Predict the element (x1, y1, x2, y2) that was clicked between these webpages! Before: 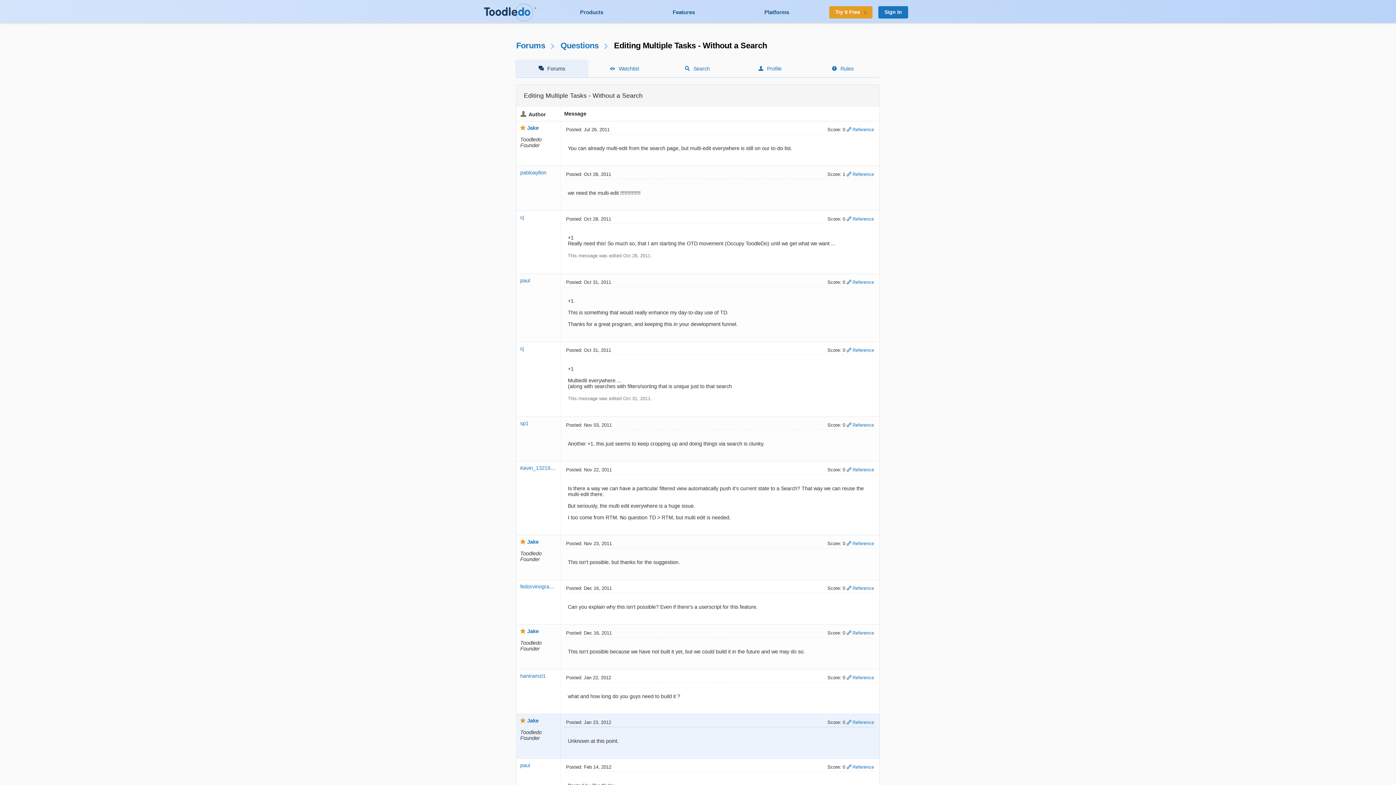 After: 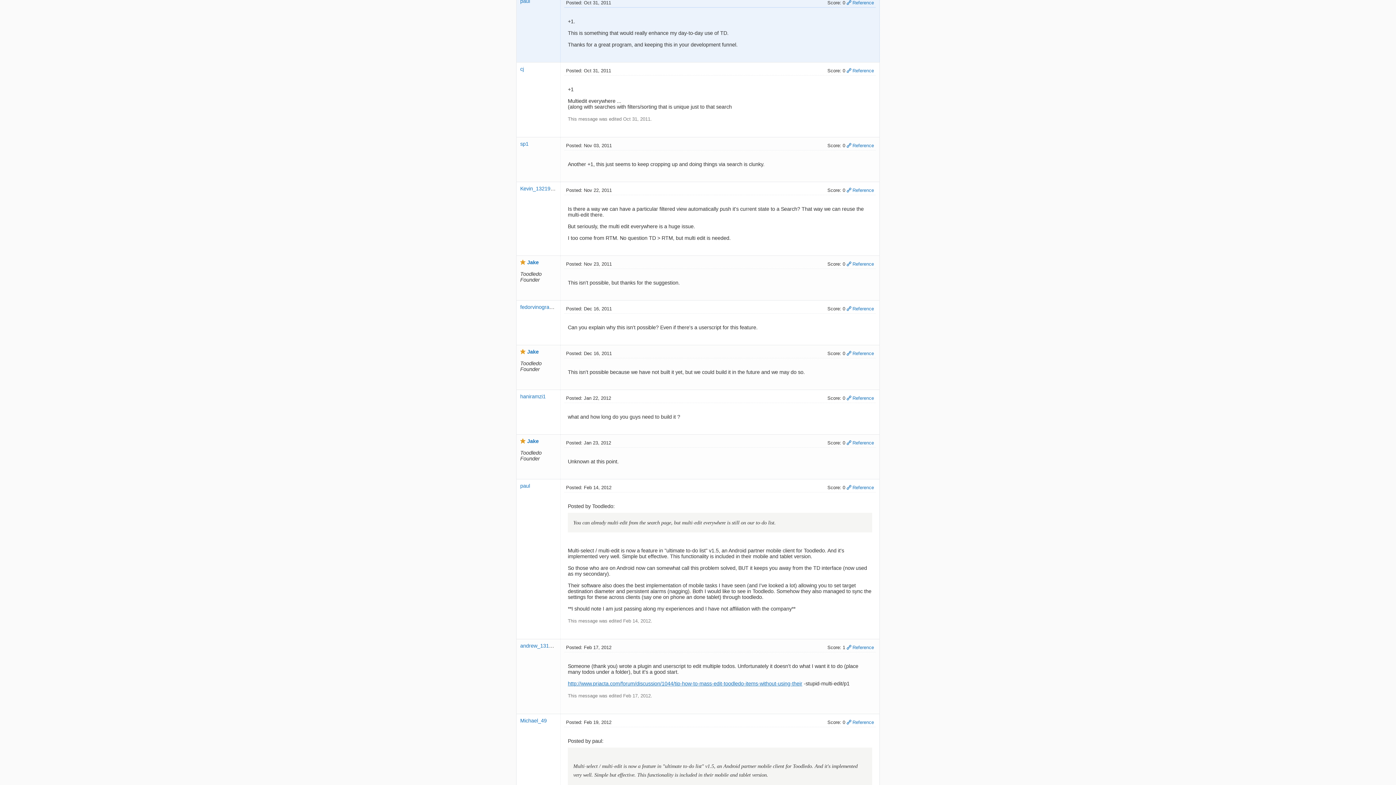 Action: bbox: (846, 279, 874, 285) label: Reference